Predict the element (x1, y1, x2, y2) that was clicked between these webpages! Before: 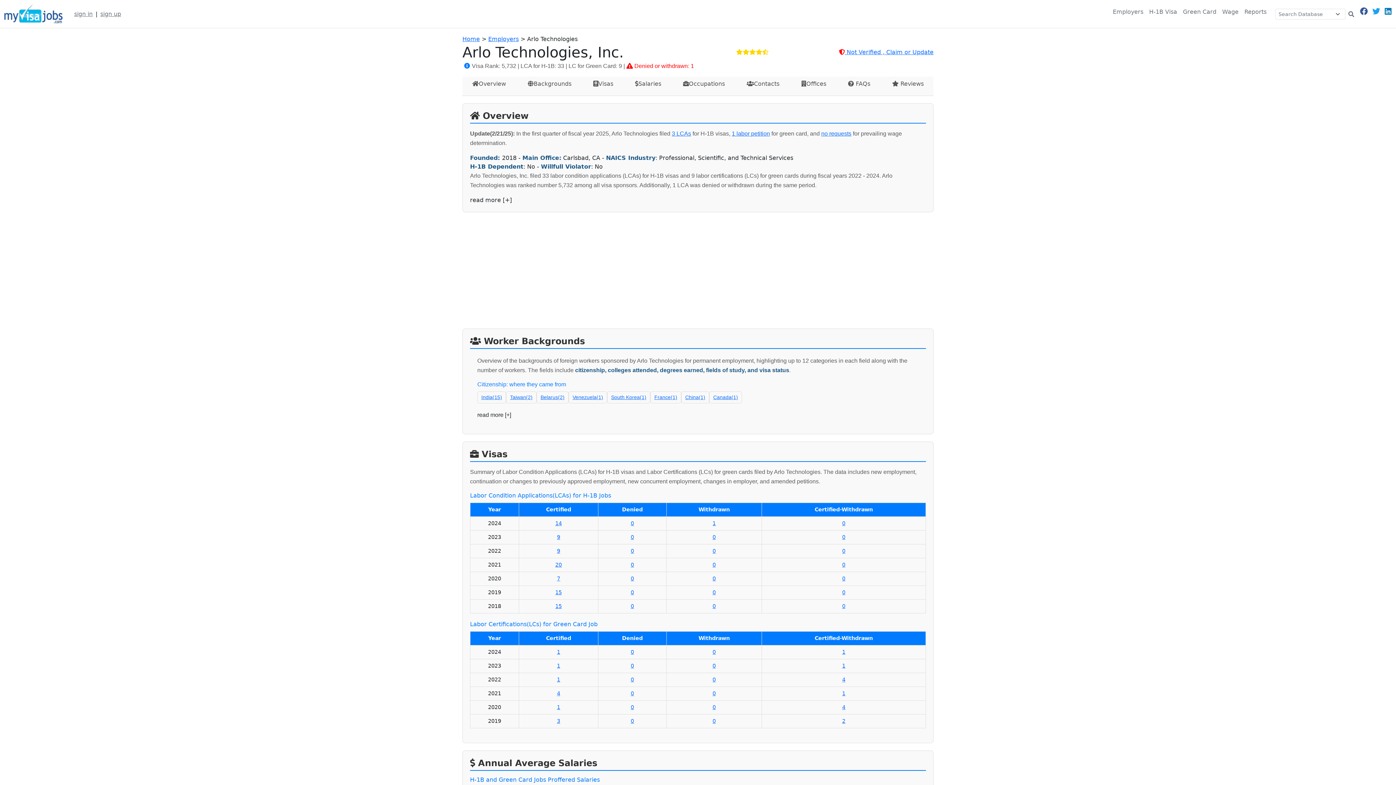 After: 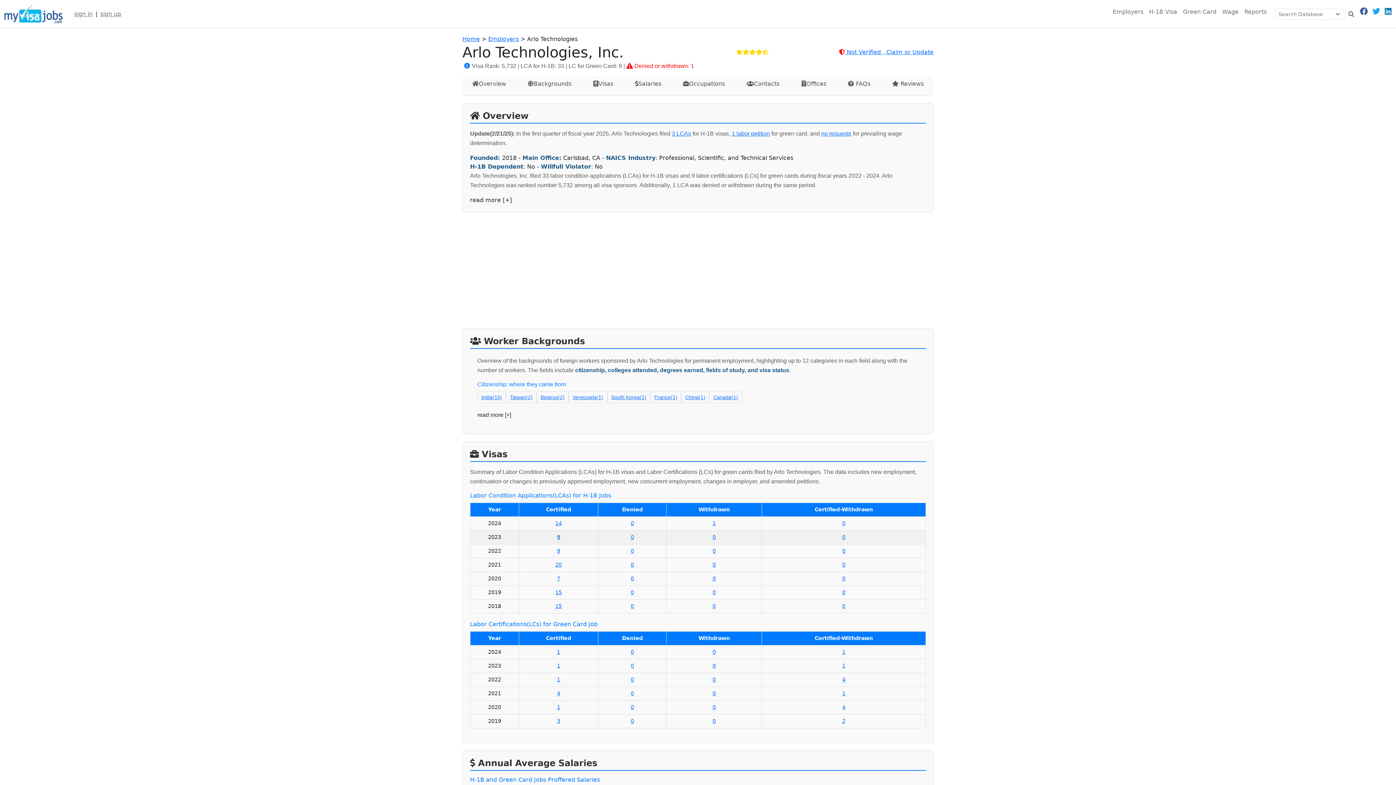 Action: label: 9 bbox: (557, 534, 560, 540)